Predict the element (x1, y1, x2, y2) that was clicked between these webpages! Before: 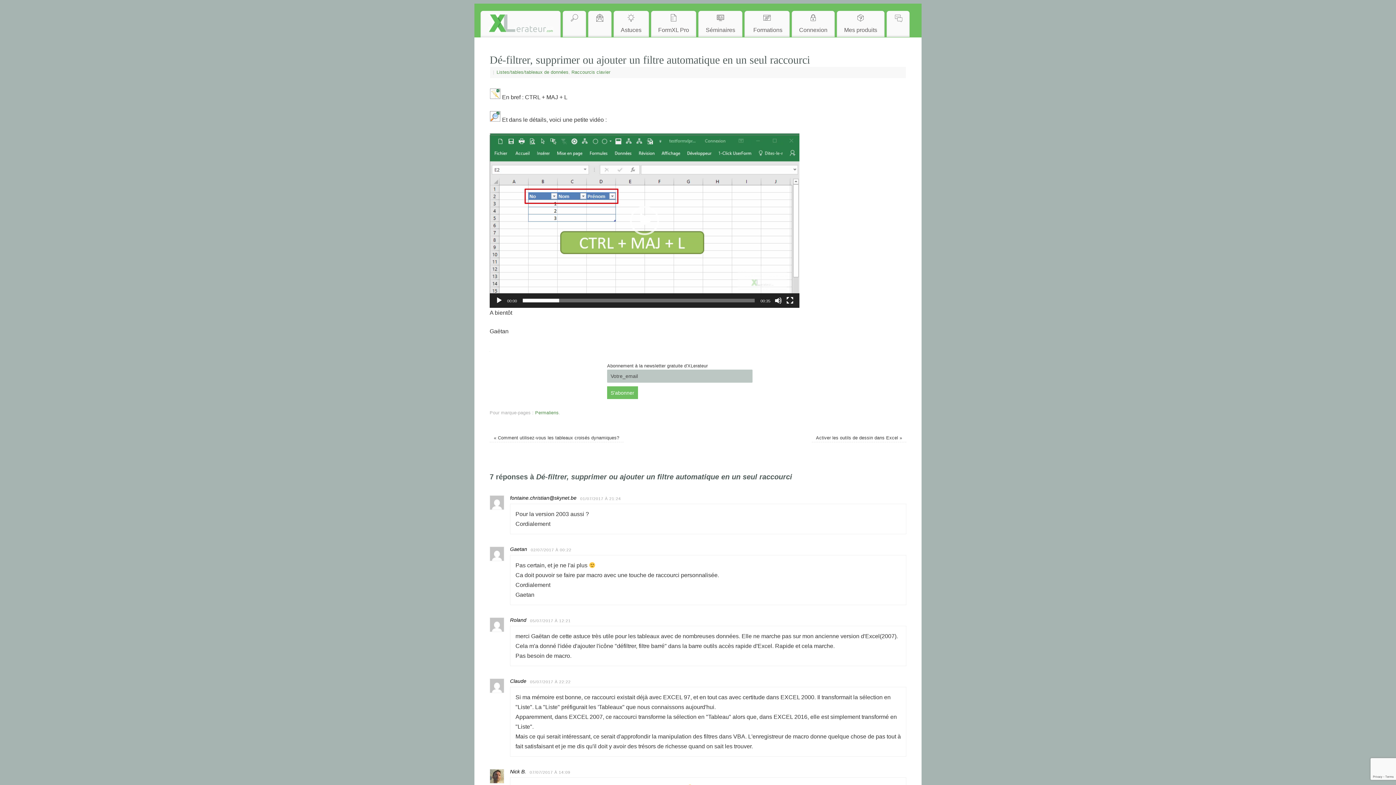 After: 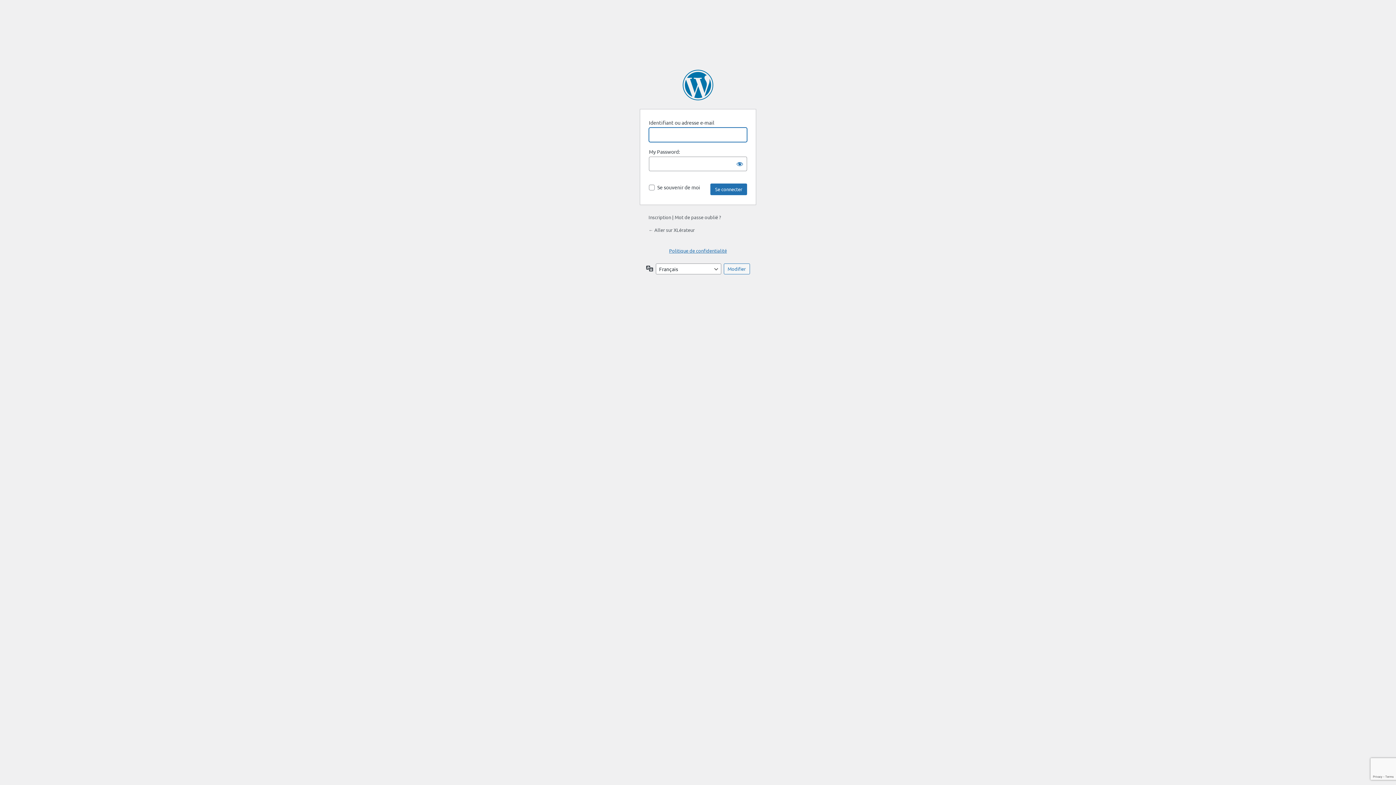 Action: bbox: (792, 10, 834, 37) label: 
Connexion